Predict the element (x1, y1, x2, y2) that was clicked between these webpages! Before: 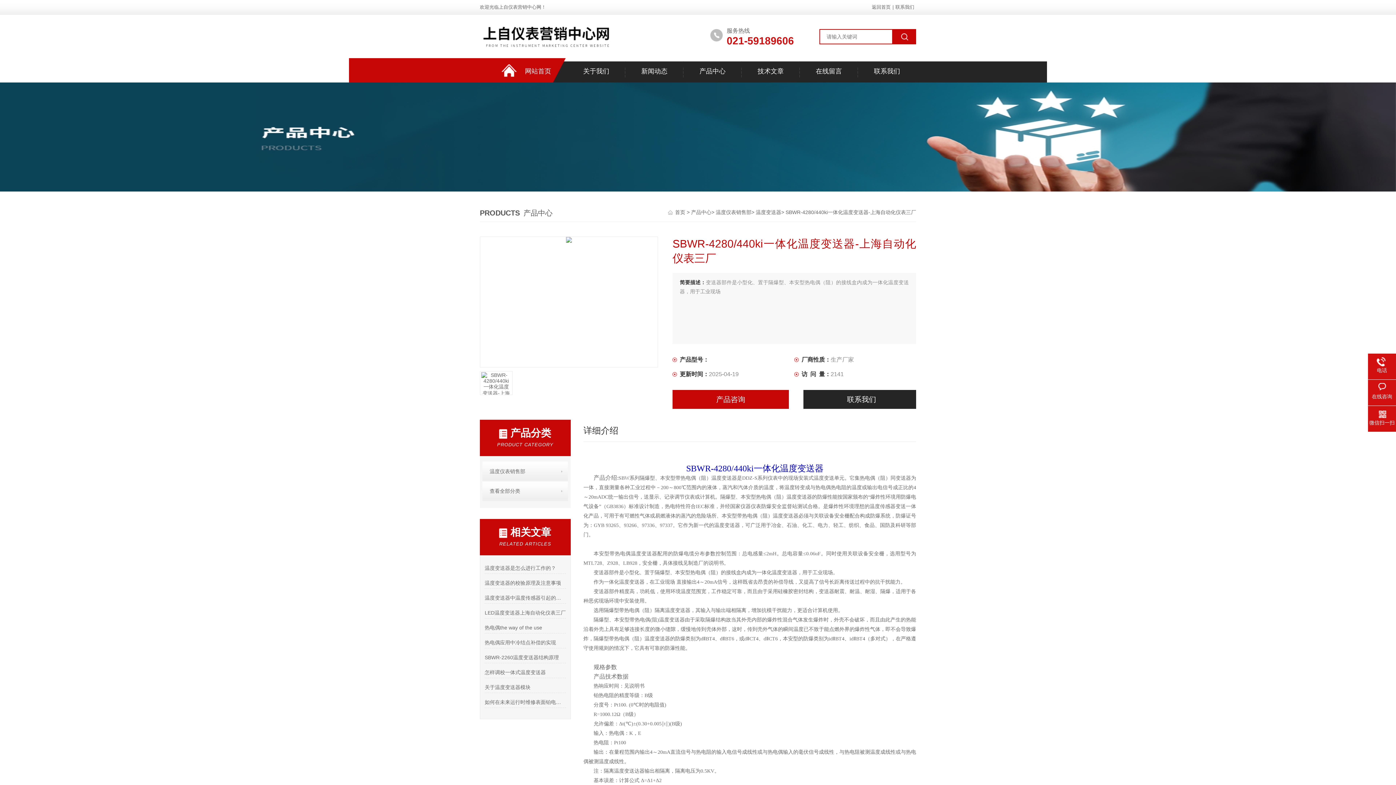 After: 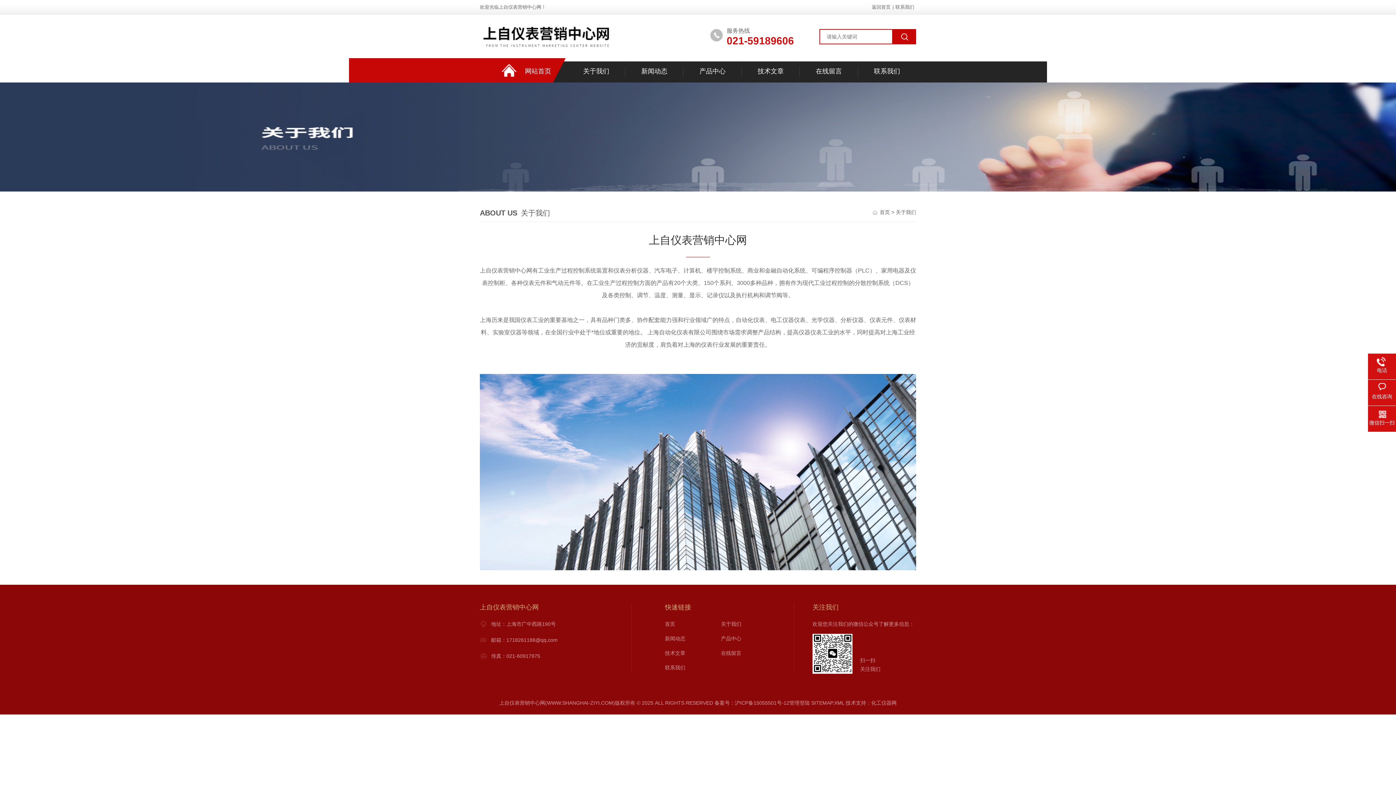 Action: label: 关于我们 bbox: (567, 61, 625, 81)